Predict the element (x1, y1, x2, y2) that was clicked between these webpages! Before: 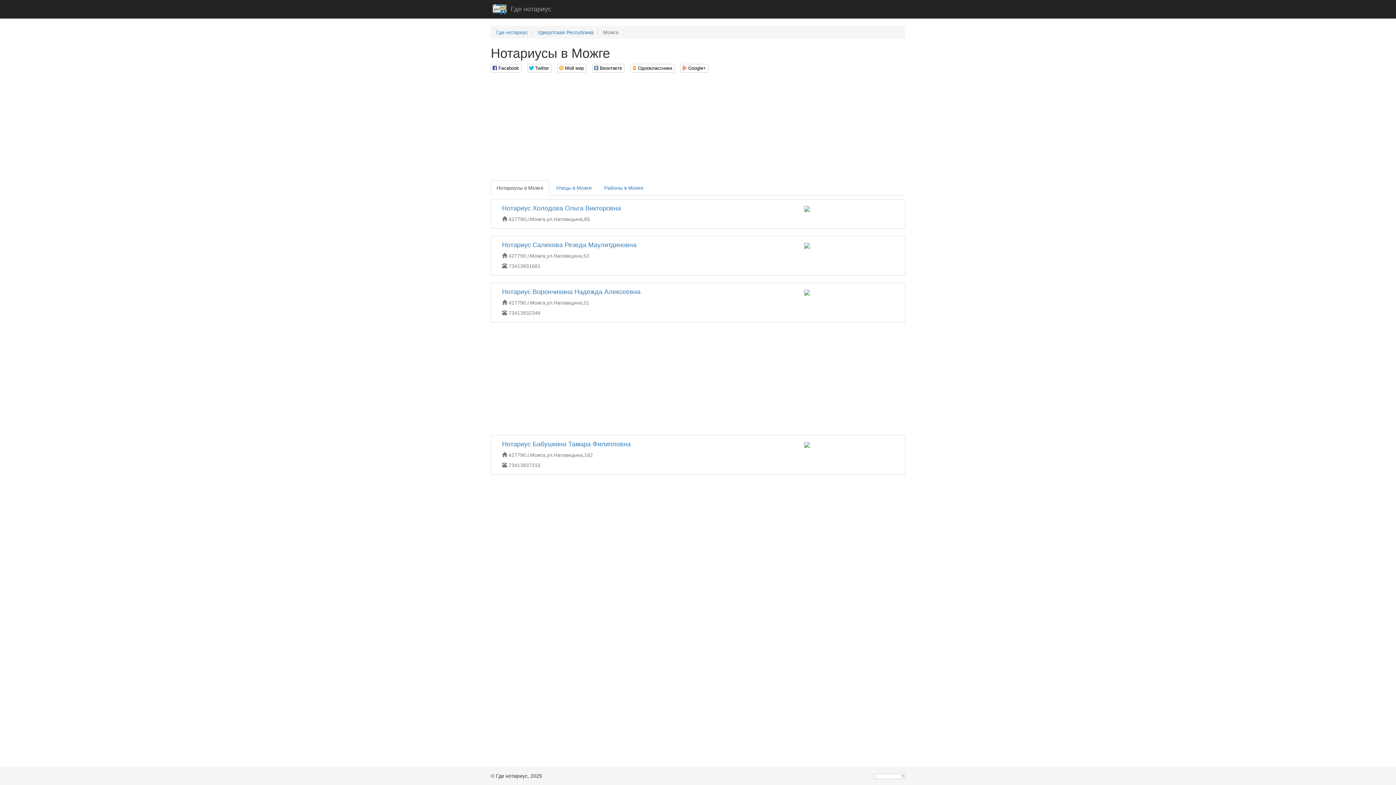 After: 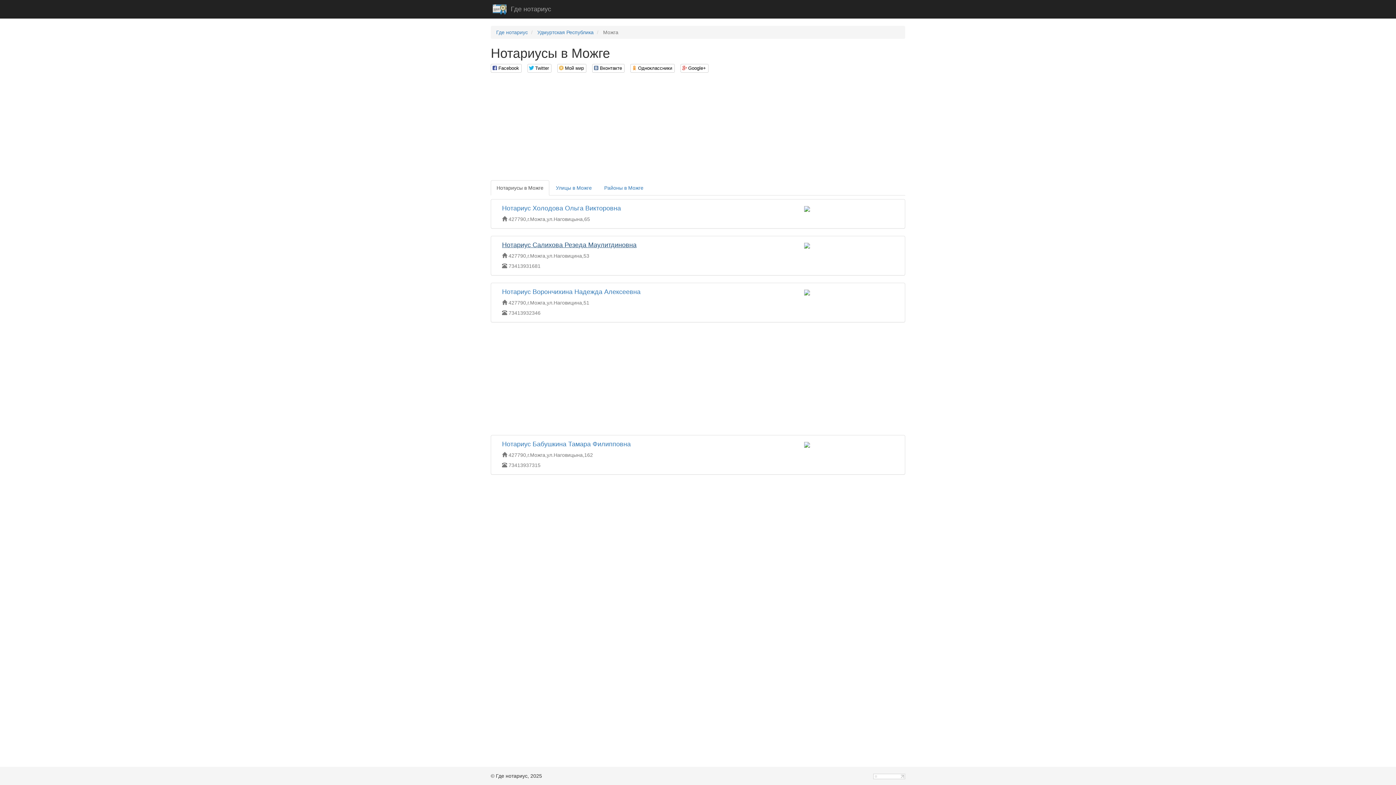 Action: label: Нотариус Салихова Резеда Маулитдиновна bbox: (502, 241, 636, 248)